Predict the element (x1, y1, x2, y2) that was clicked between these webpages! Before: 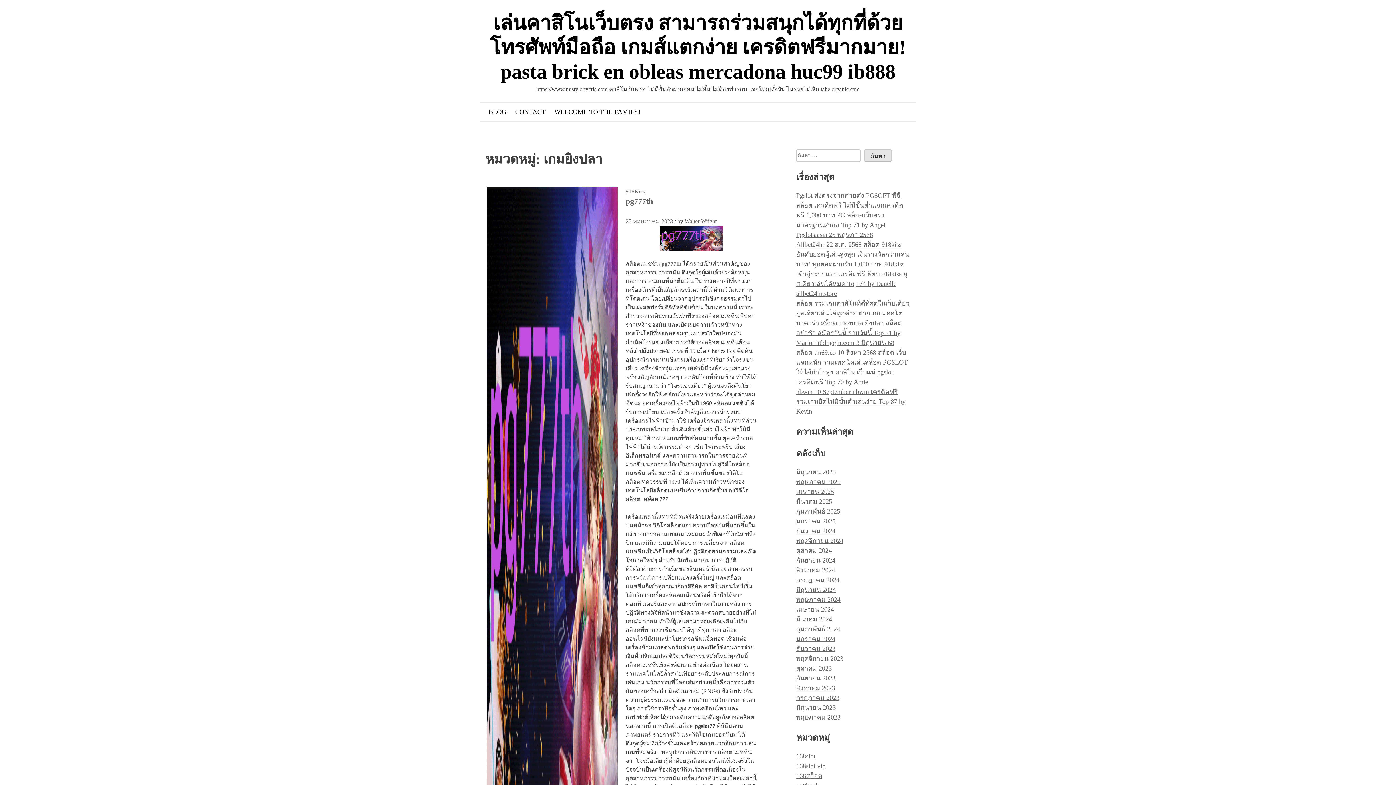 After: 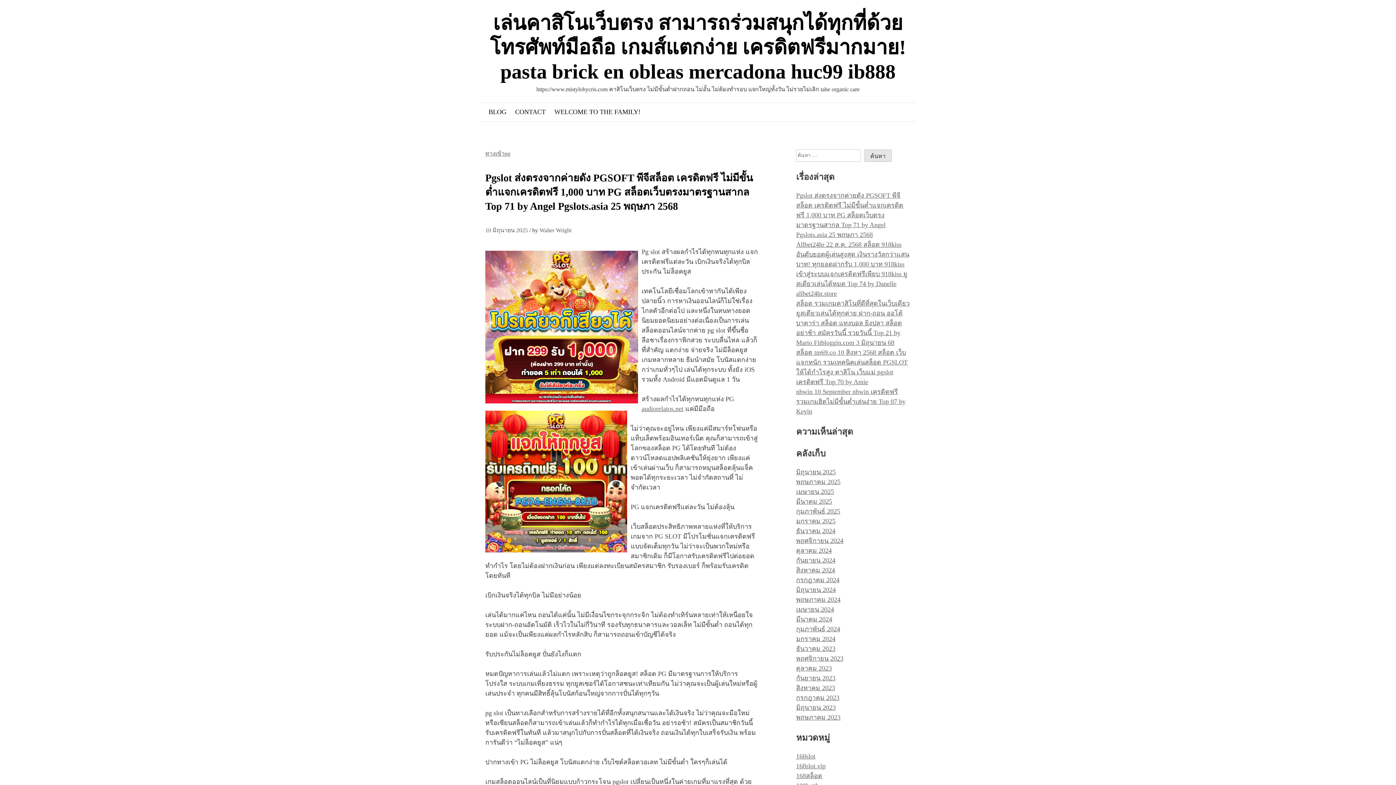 Action: bbox: (796, 191, 903, 238) label: Pgslot ส่งตรงจากค่ายดัง PGSOFT พีจีสล็อต เครดิตฟรี ไม่มีขั้นต่ำแจกเครดิตฟรี 1,000 บาท PG สล็อตเว็บตรงมาตรฐานสากล Top 71 by Angel Pgslots.asia 25 พฤษภา 2568